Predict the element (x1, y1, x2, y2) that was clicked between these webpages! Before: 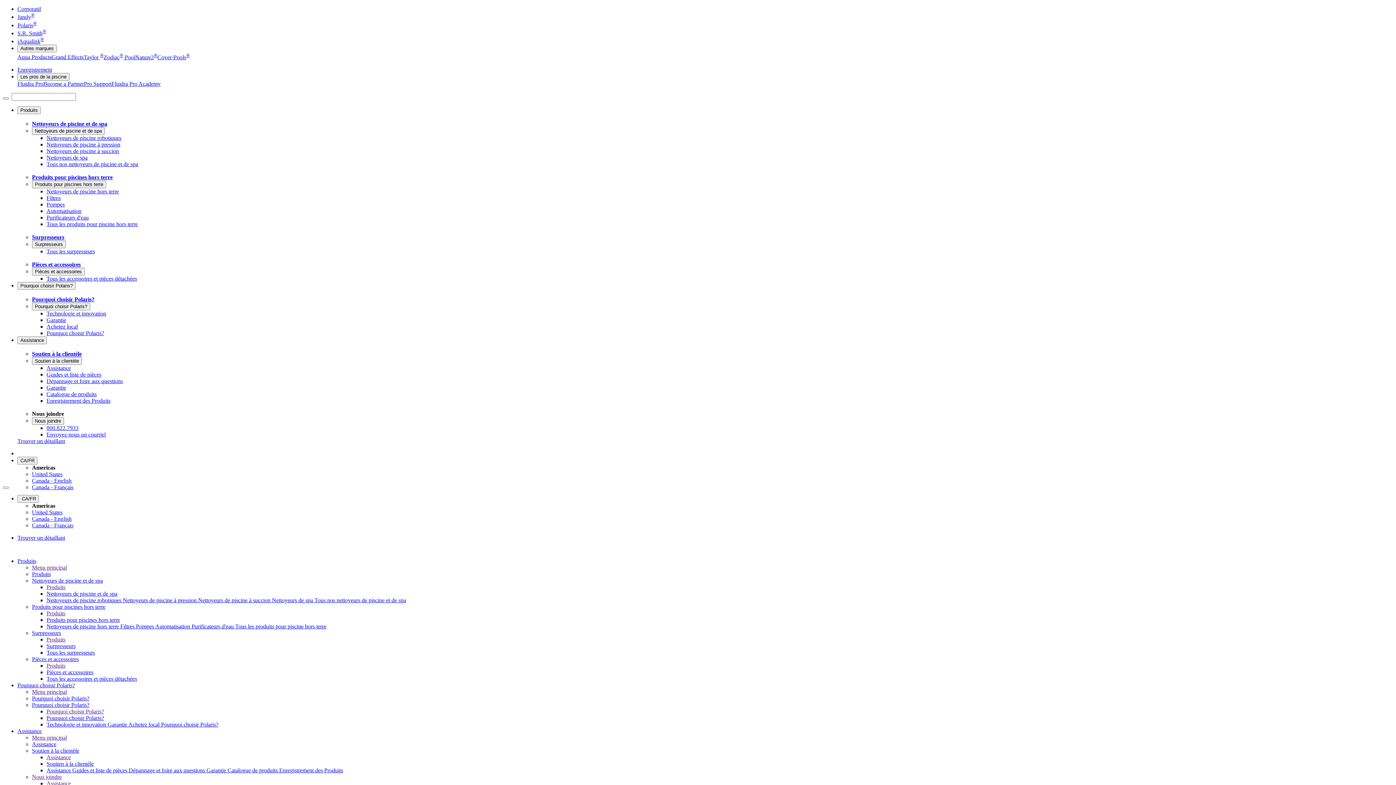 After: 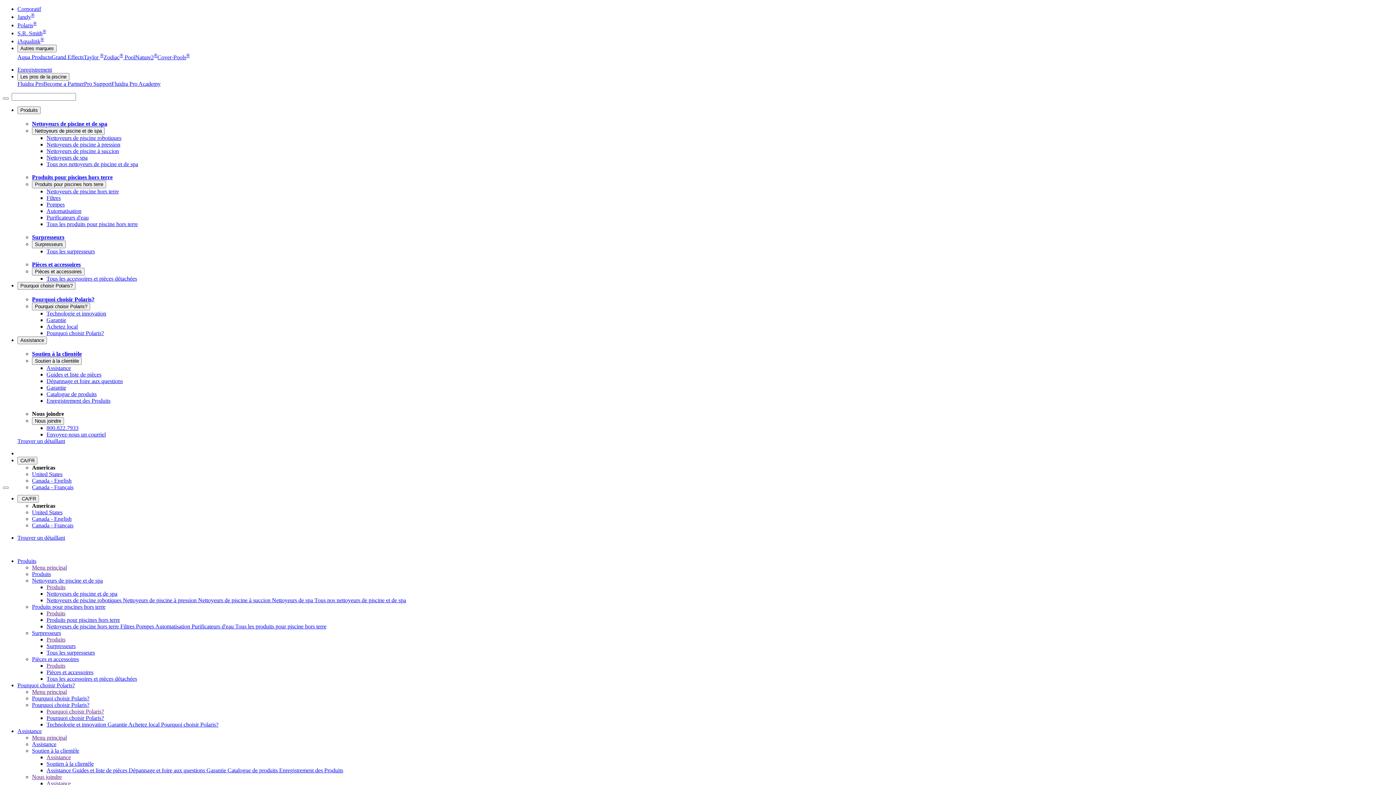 Action: label: Tous les produits pour piscine hors terre bbox: (235, 623, 326, 629)